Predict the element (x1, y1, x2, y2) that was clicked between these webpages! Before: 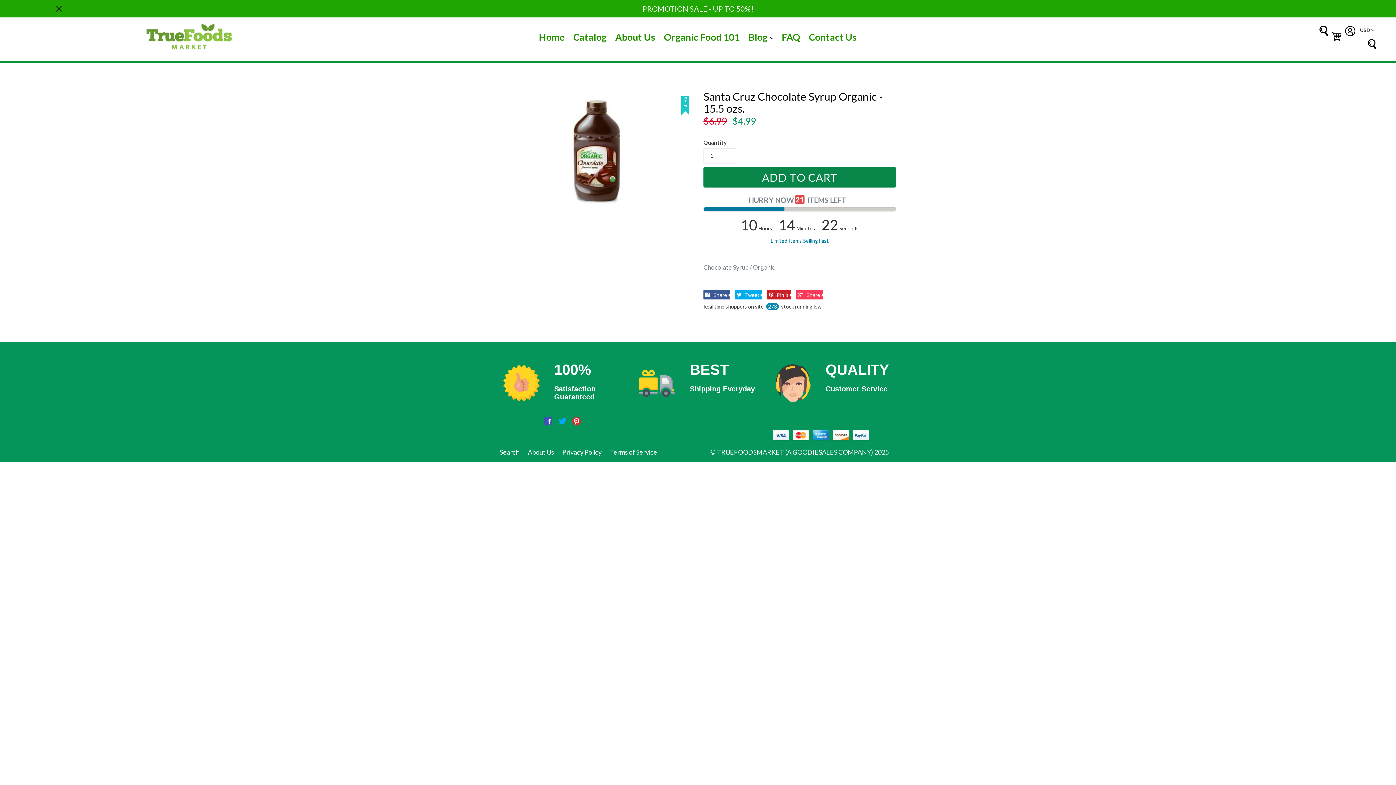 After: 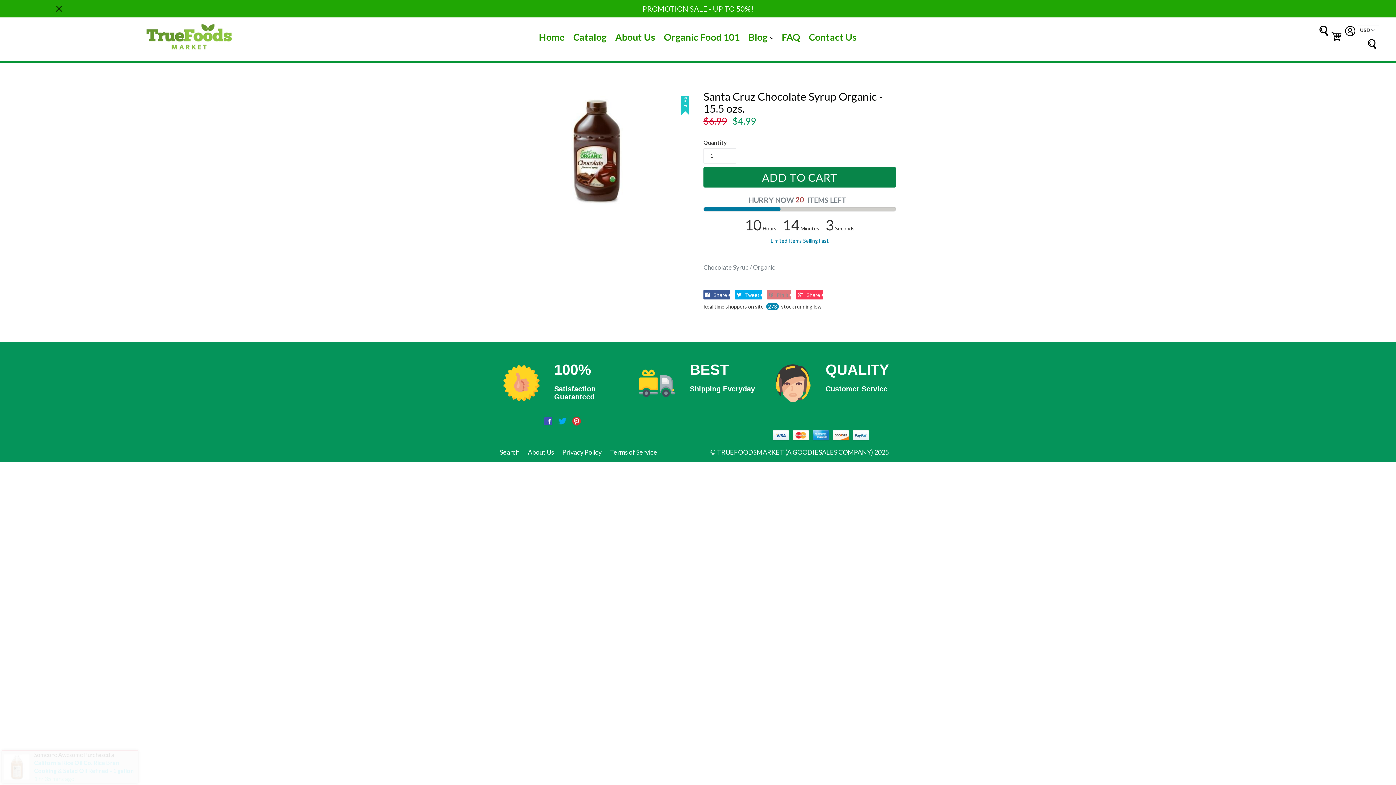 Action: bbox: (767, 290, 791, 299) label:  Pin it
Pin on Pinterest